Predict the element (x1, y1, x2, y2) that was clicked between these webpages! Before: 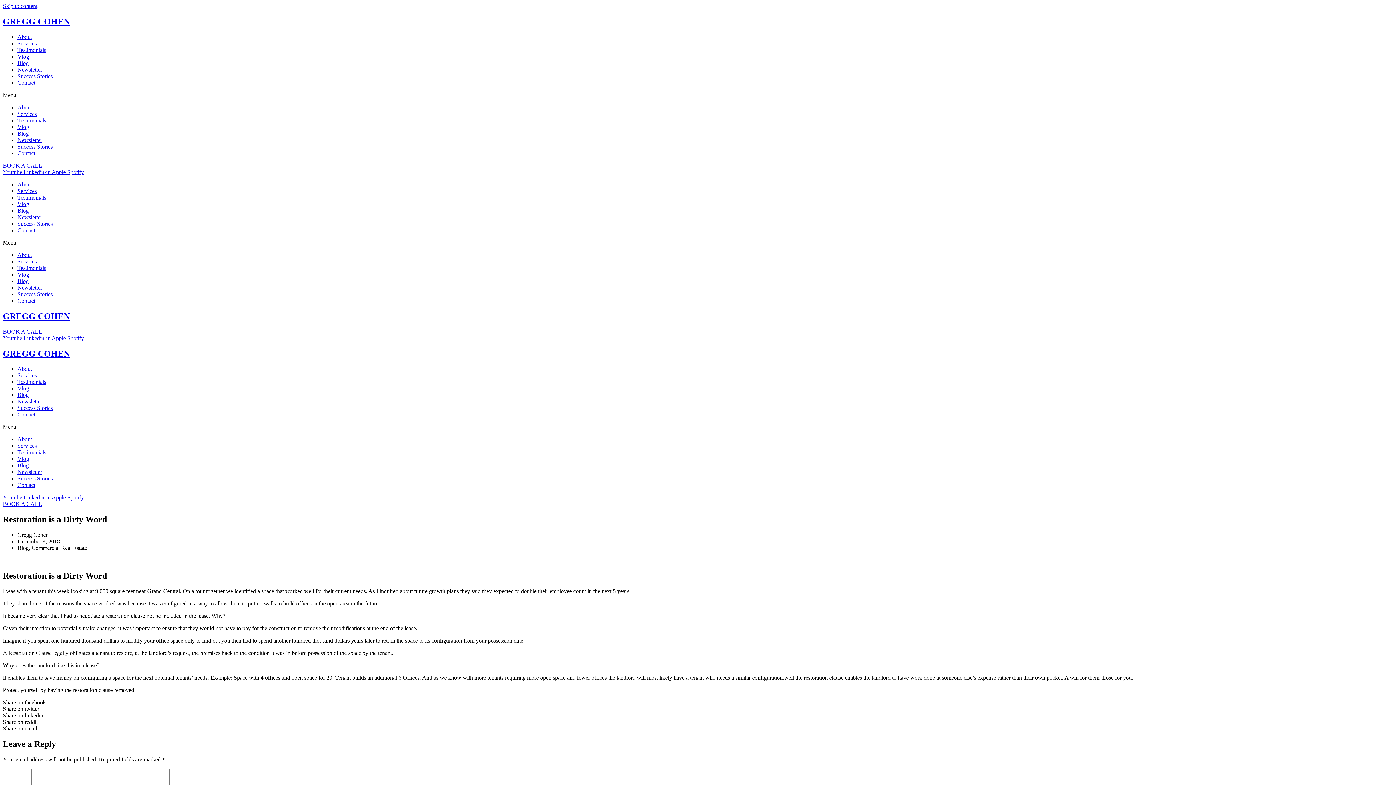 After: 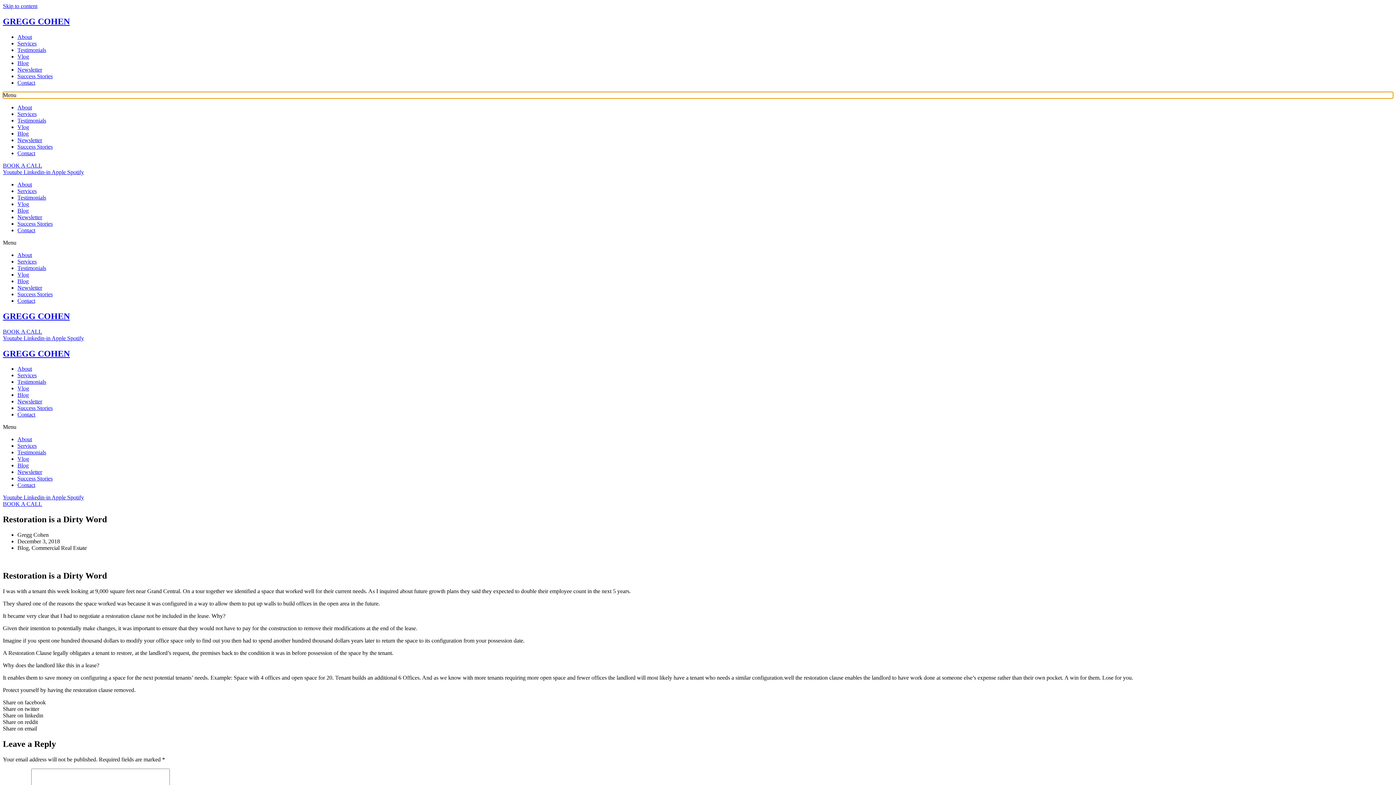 Action: label: Menu Toggle bbox: (2, 91, 1393, 98)